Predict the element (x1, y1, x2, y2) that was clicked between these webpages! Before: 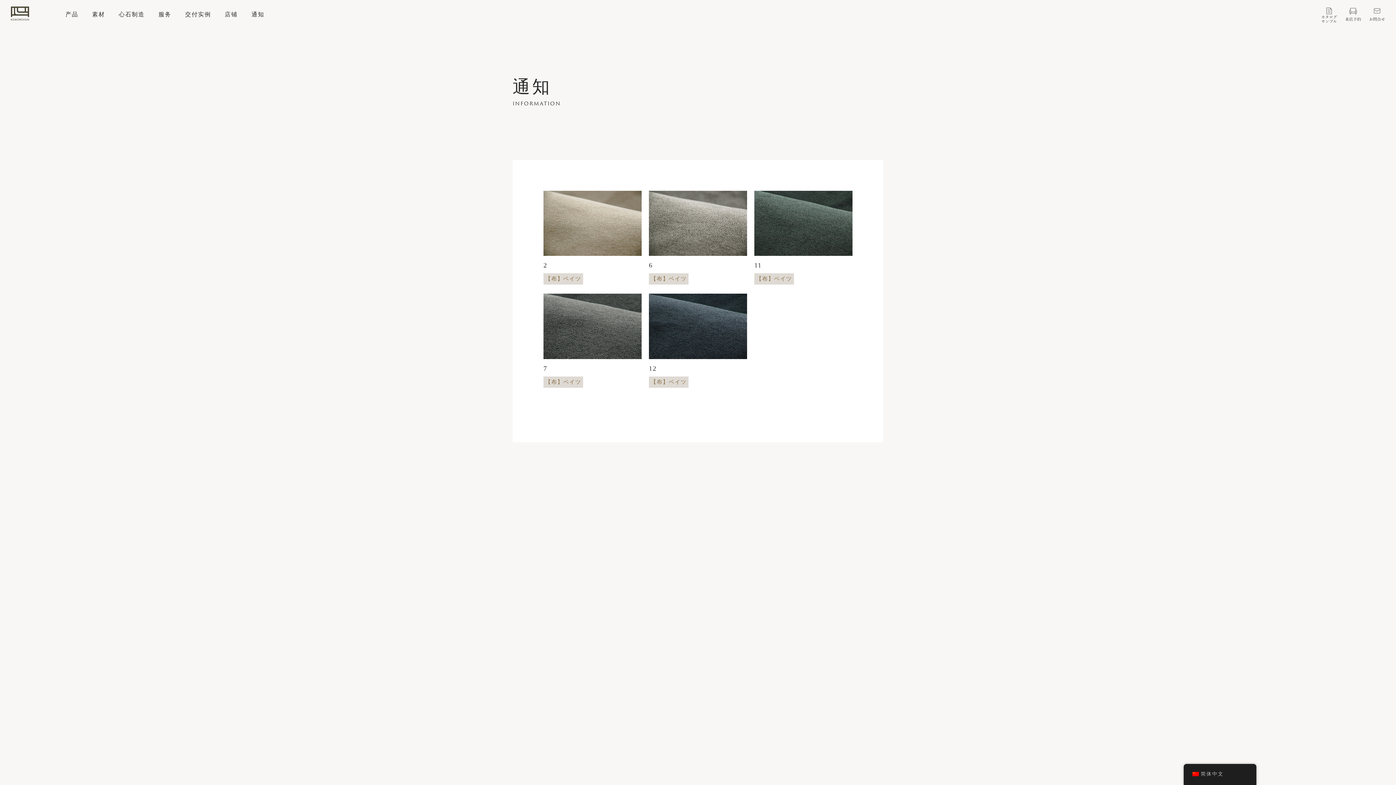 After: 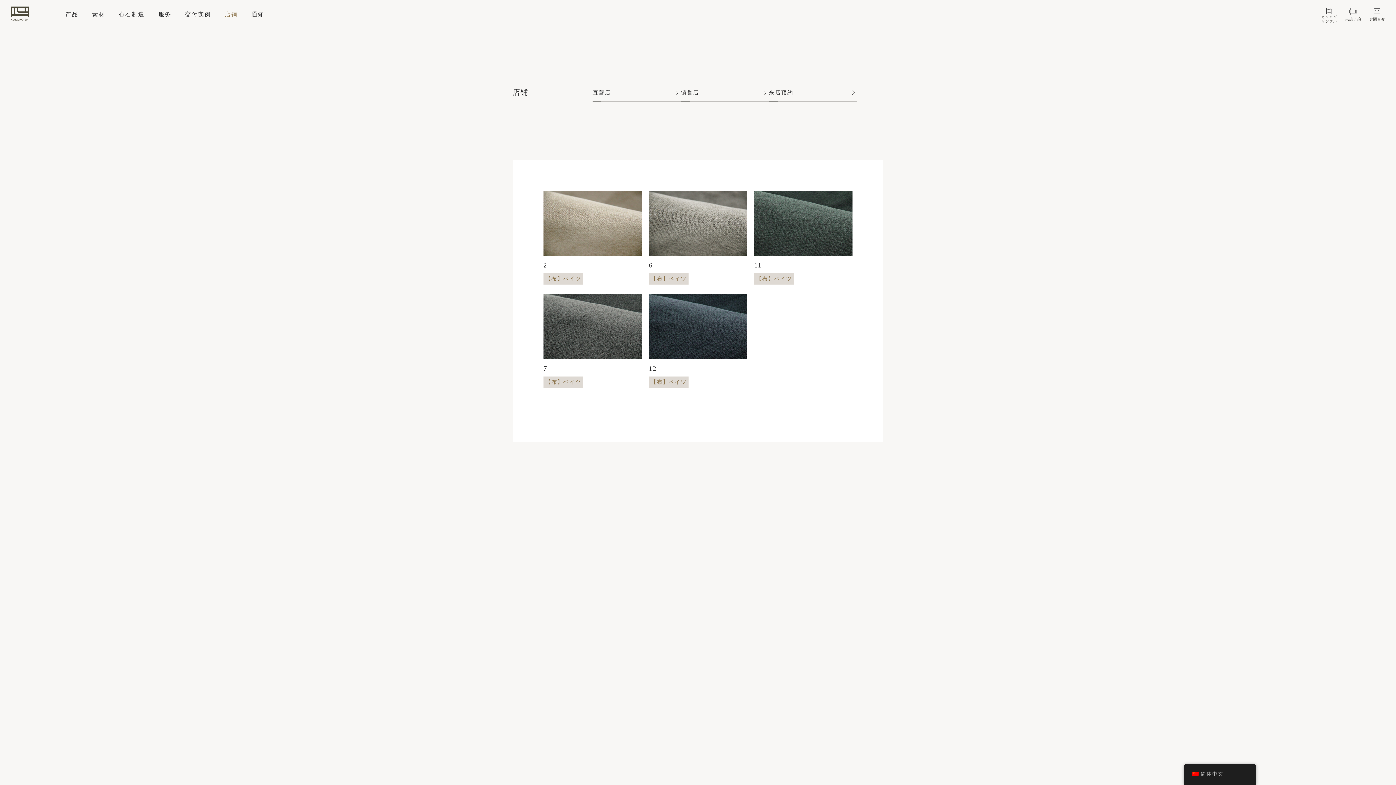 Action: bbox: (224, 11, 237, 17) label: 店铺